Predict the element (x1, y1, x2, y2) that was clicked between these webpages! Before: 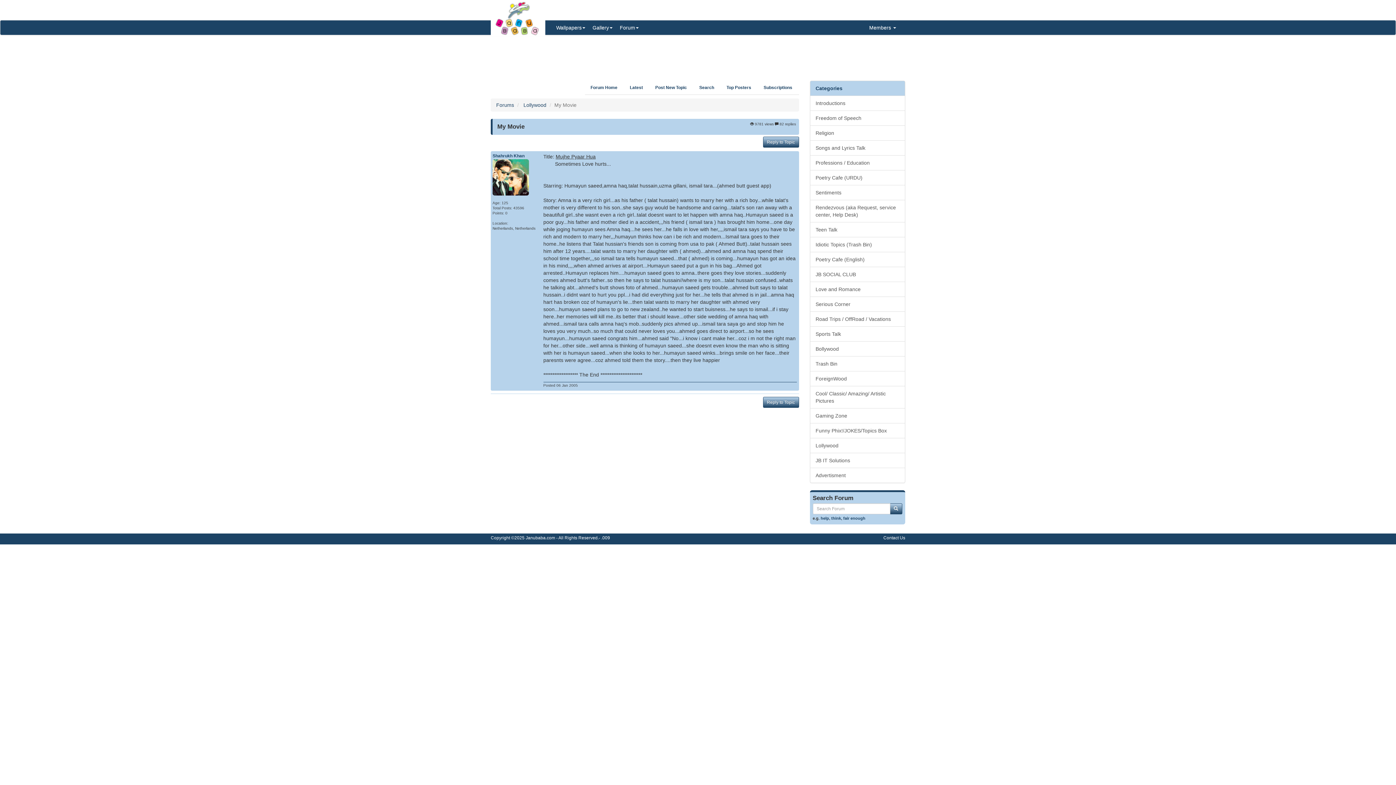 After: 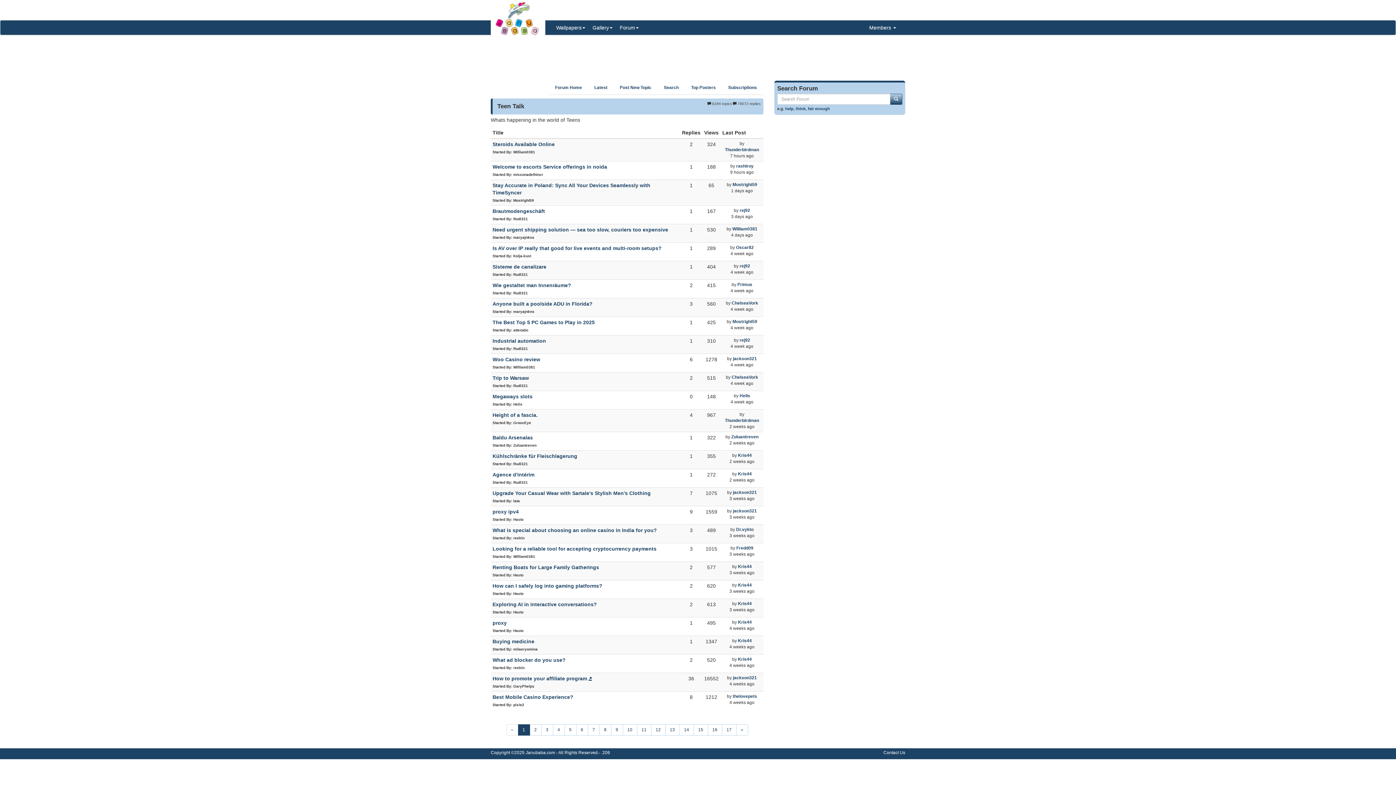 Action: bbox: (810, 222, 905, 237) label: Teen Talk